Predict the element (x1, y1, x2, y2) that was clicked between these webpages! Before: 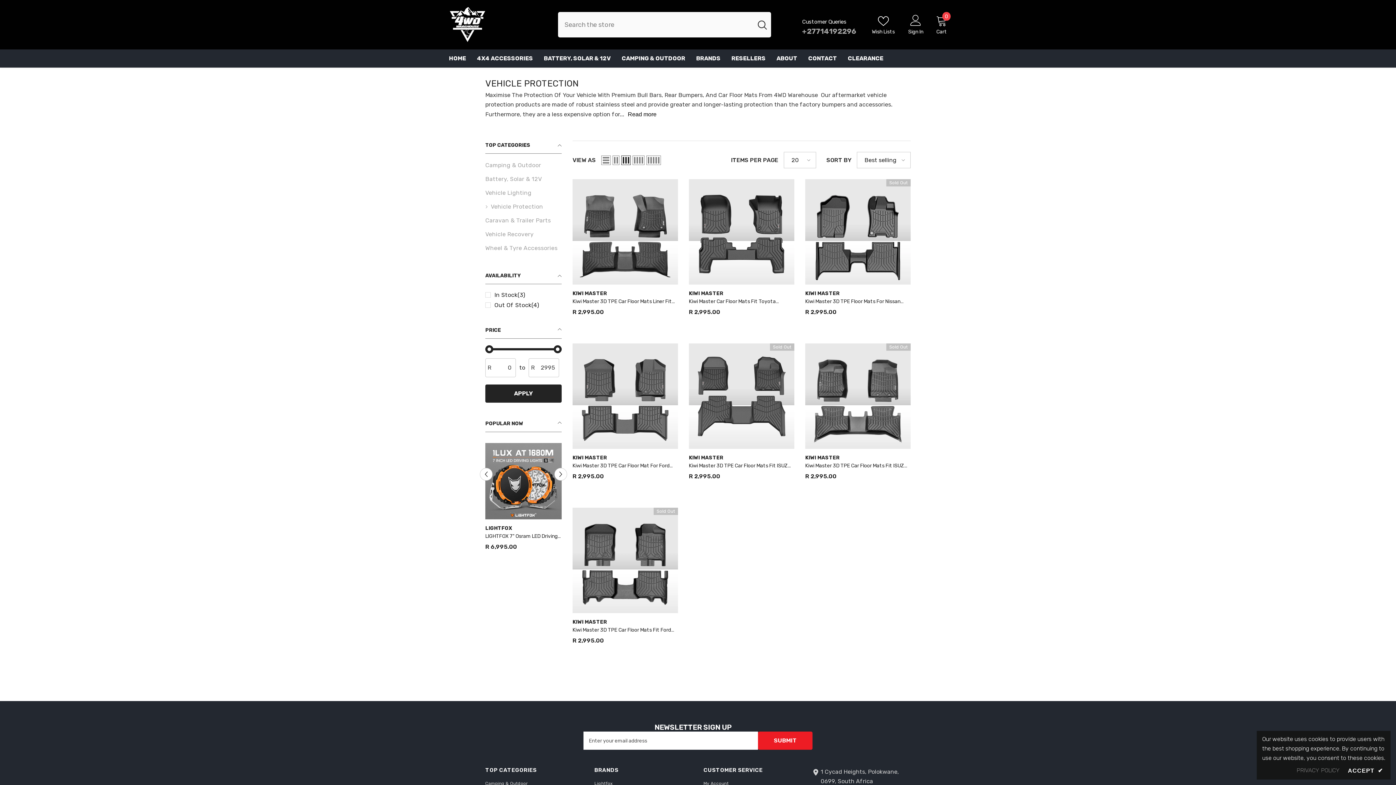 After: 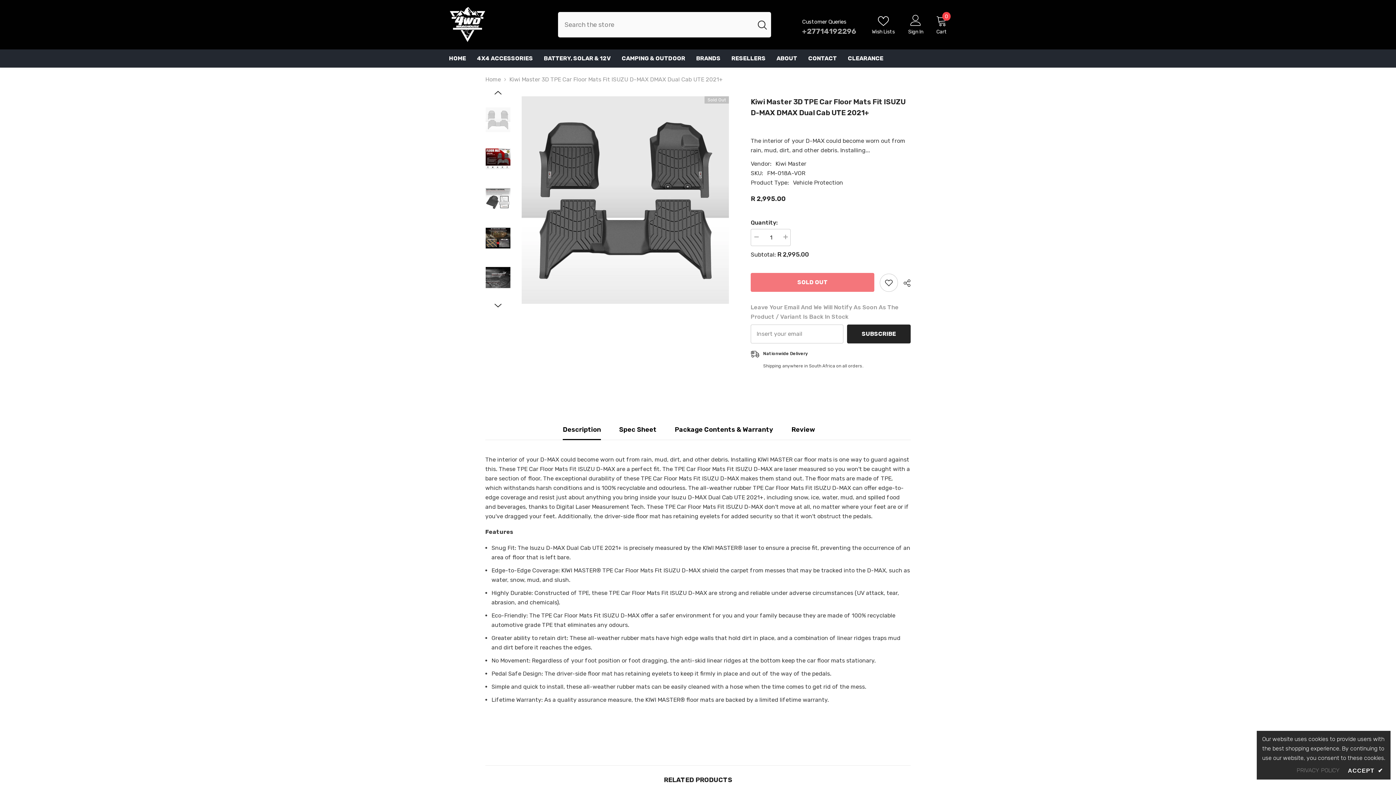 Action: bbox: (689, 462, 794, 470) label: Kiwi Master 3D TPE Car Floor Mats Fit ISUZU D-MAX DMAX Dual Cab UTE 2021+